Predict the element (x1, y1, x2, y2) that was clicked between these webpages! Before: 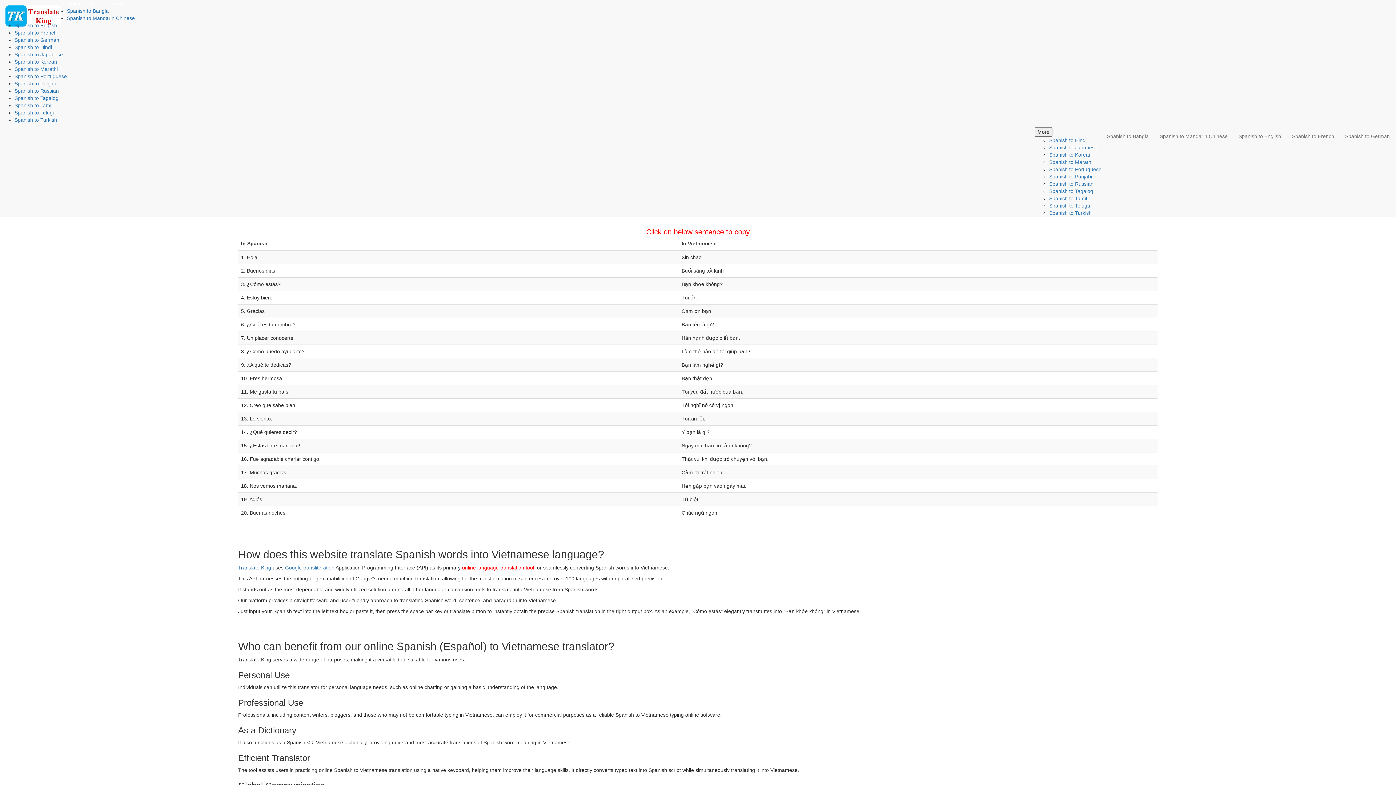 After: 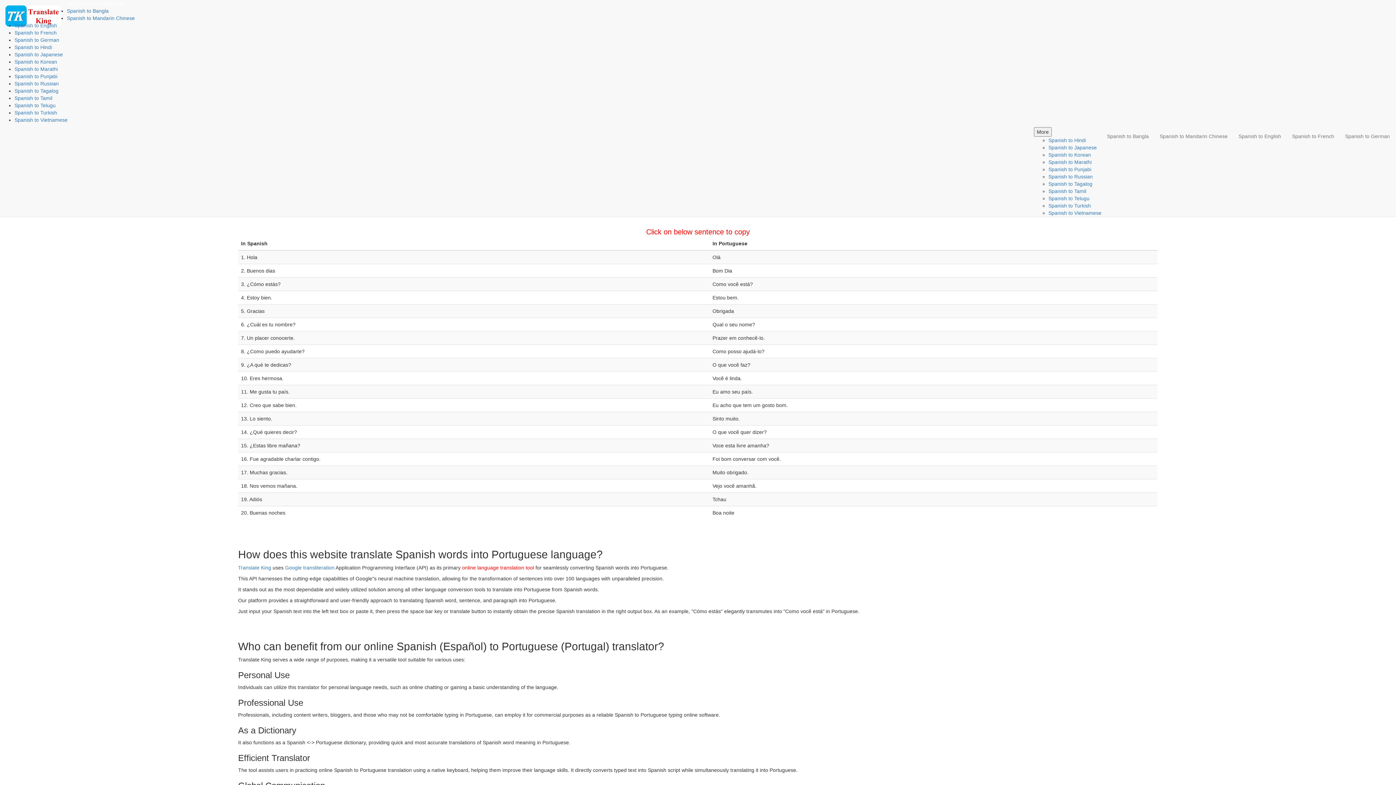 Action: label: Spanish to Portuguese bbox: (14, 73, 66, 79)